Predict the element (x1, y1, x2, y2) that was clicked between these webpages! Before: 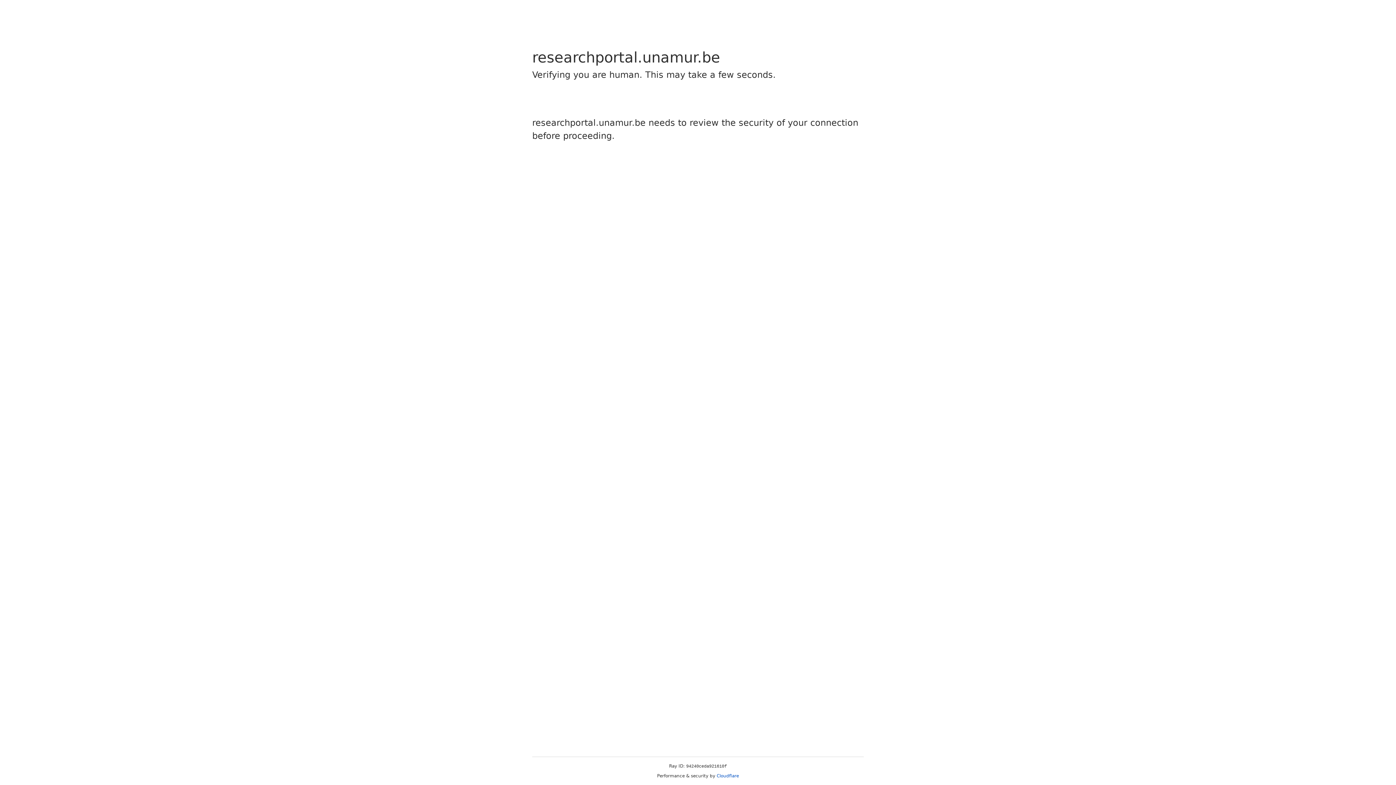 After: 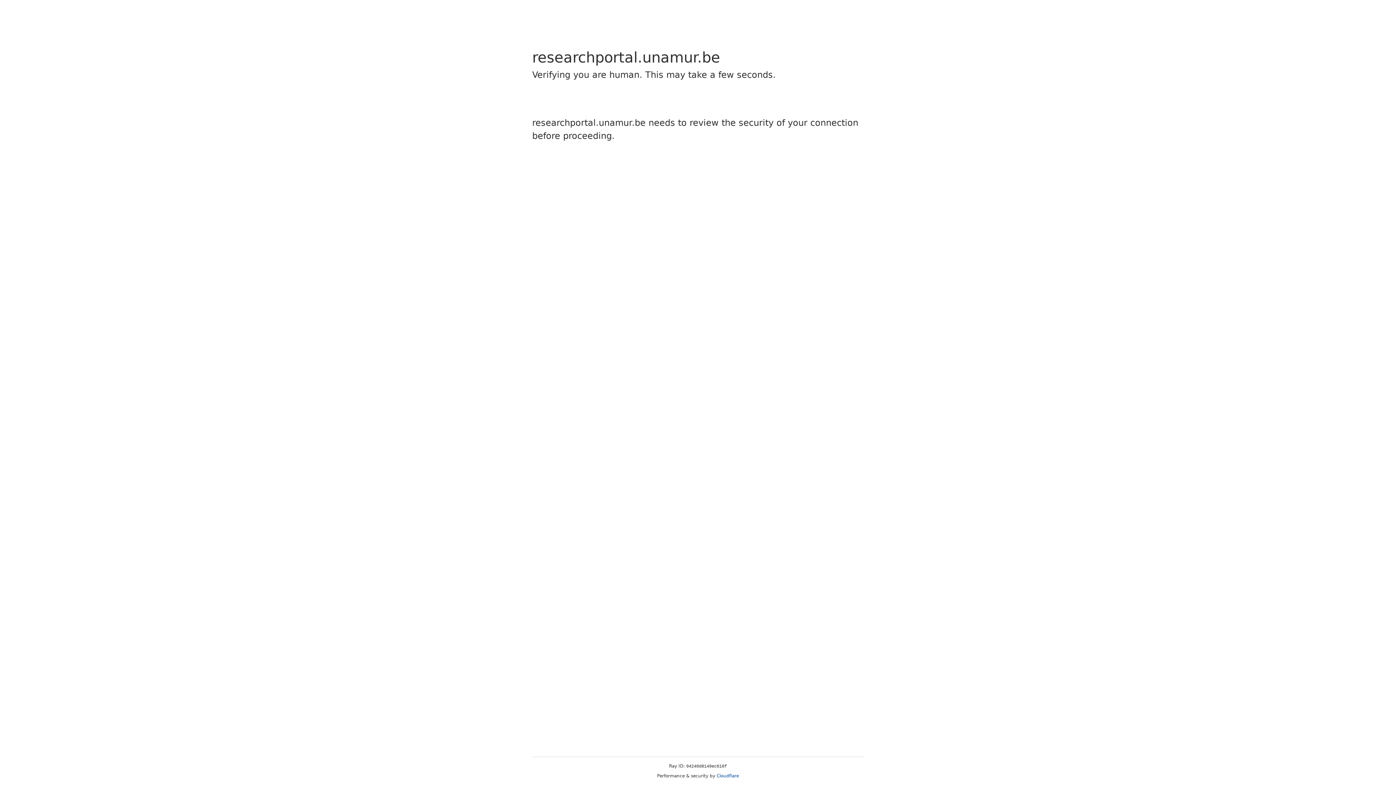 Action: bbox: (716, 773, 739, 778) label: Cloudflare